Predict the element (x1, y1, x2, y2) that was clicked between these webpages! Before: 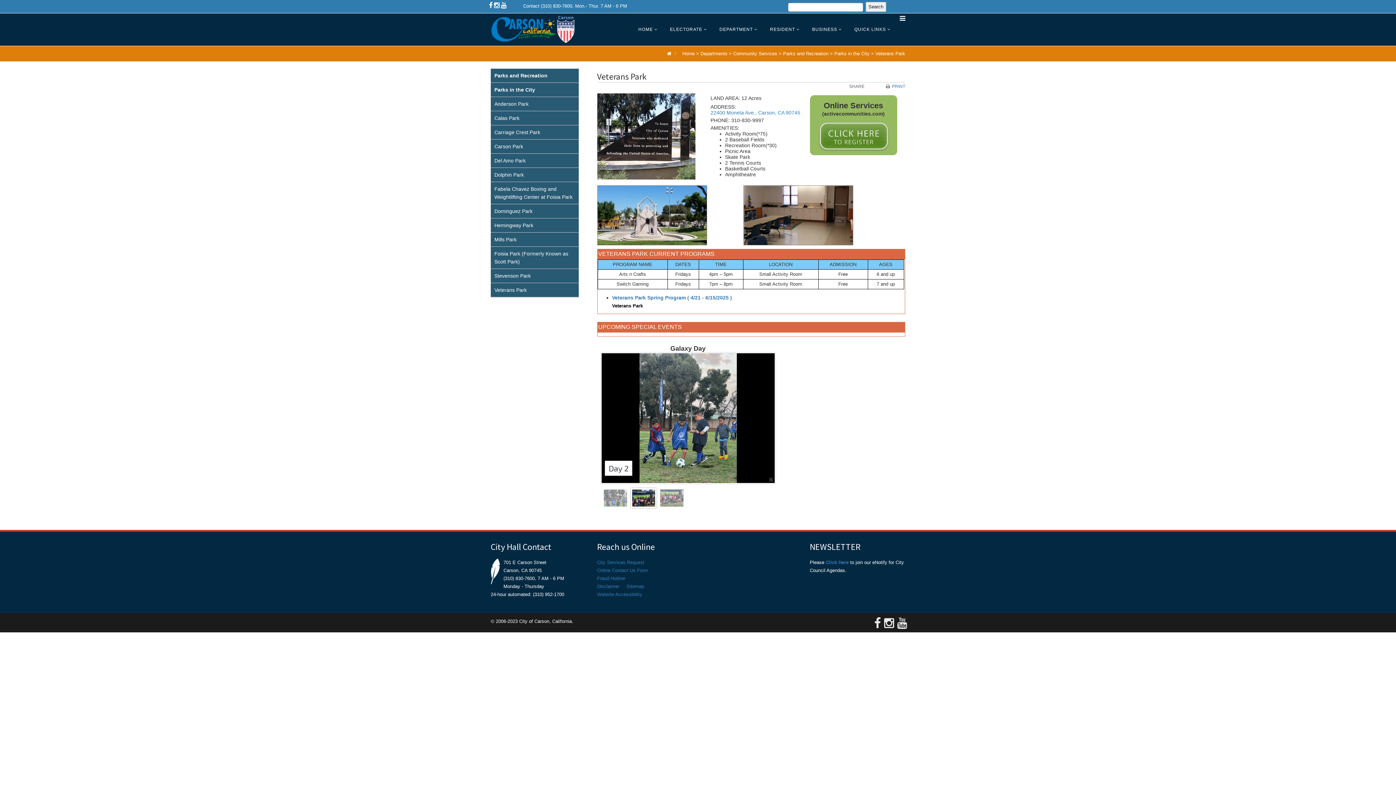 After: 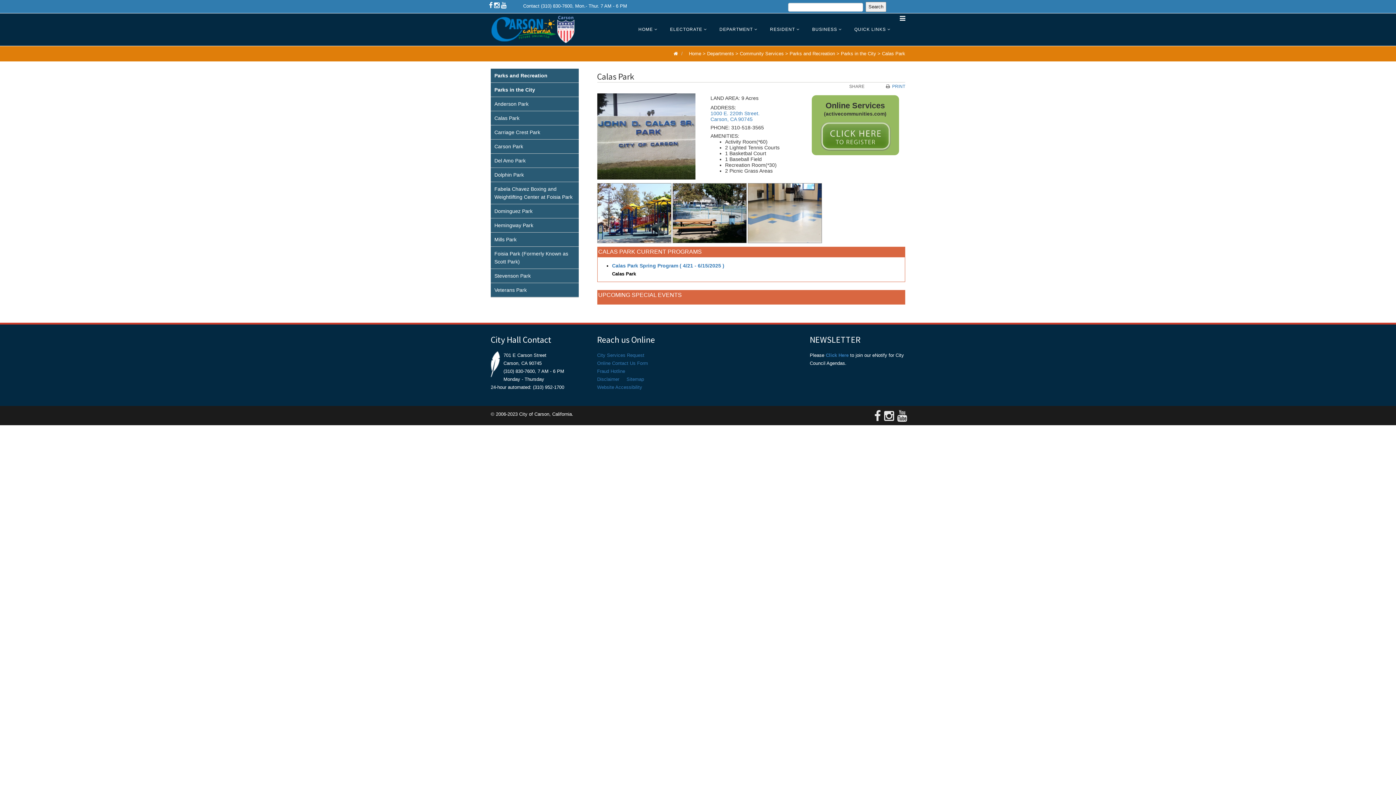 Action: label: Calas Park bbox: (490, 111, 578, 125)